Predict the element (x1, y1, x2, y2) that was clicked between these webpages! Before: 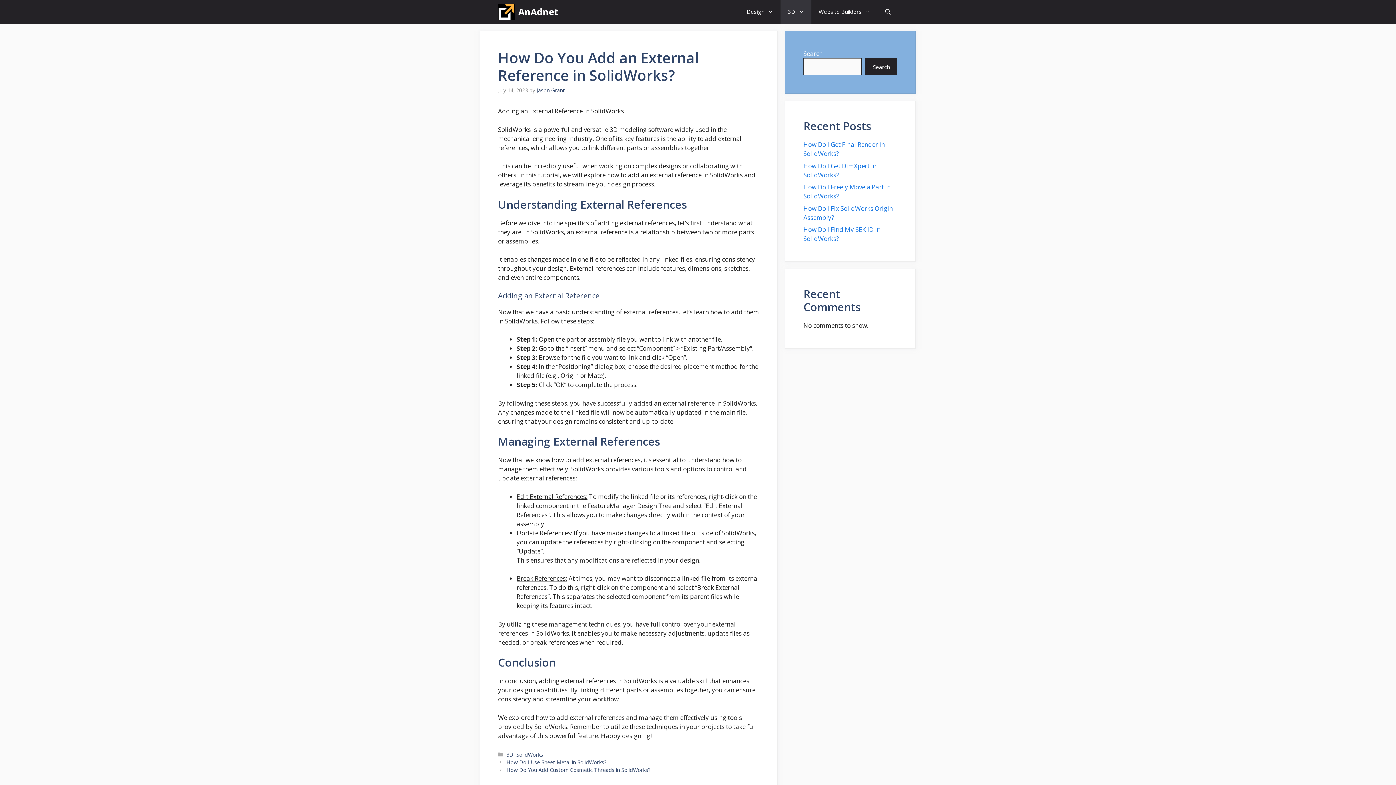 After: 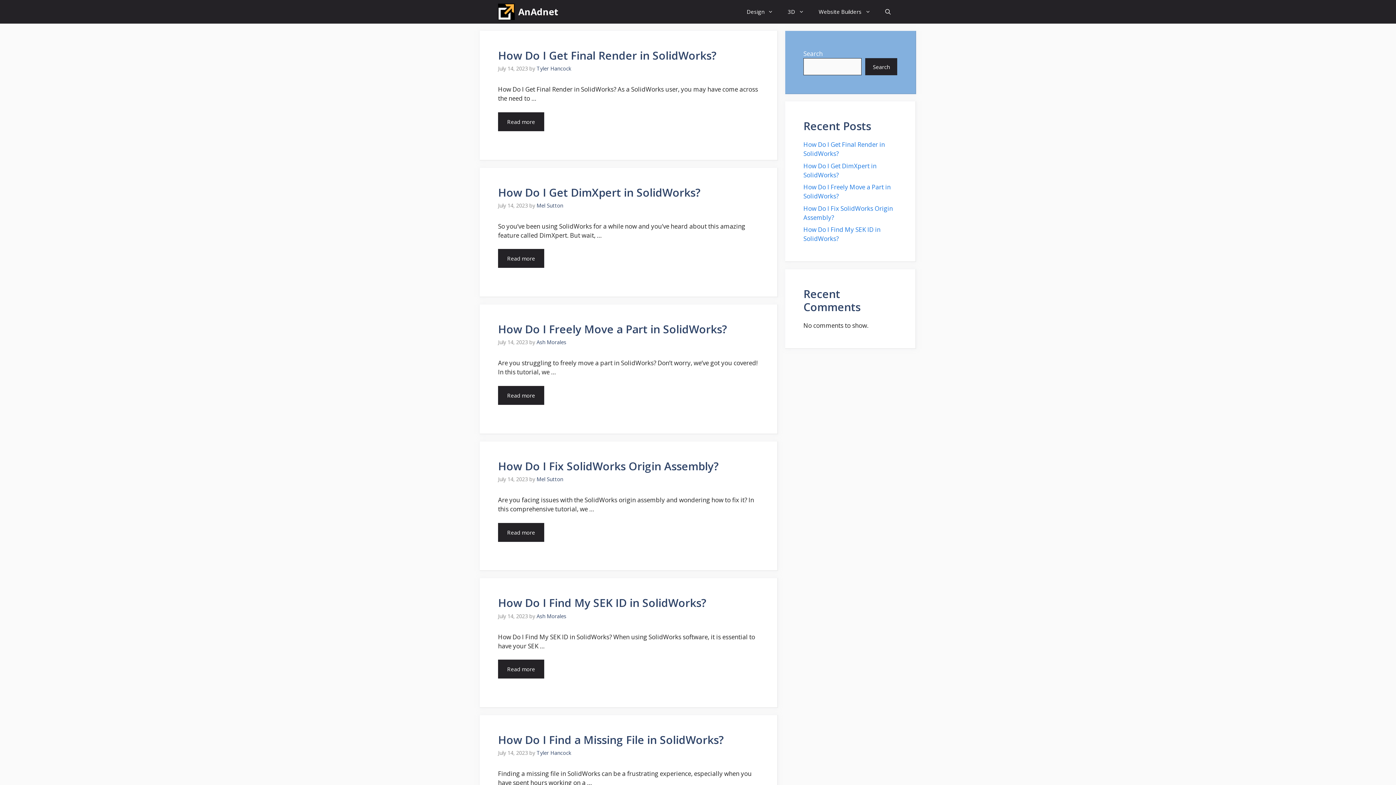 Action: label: AnAdnet bbox: (518, 0, 558, 23)